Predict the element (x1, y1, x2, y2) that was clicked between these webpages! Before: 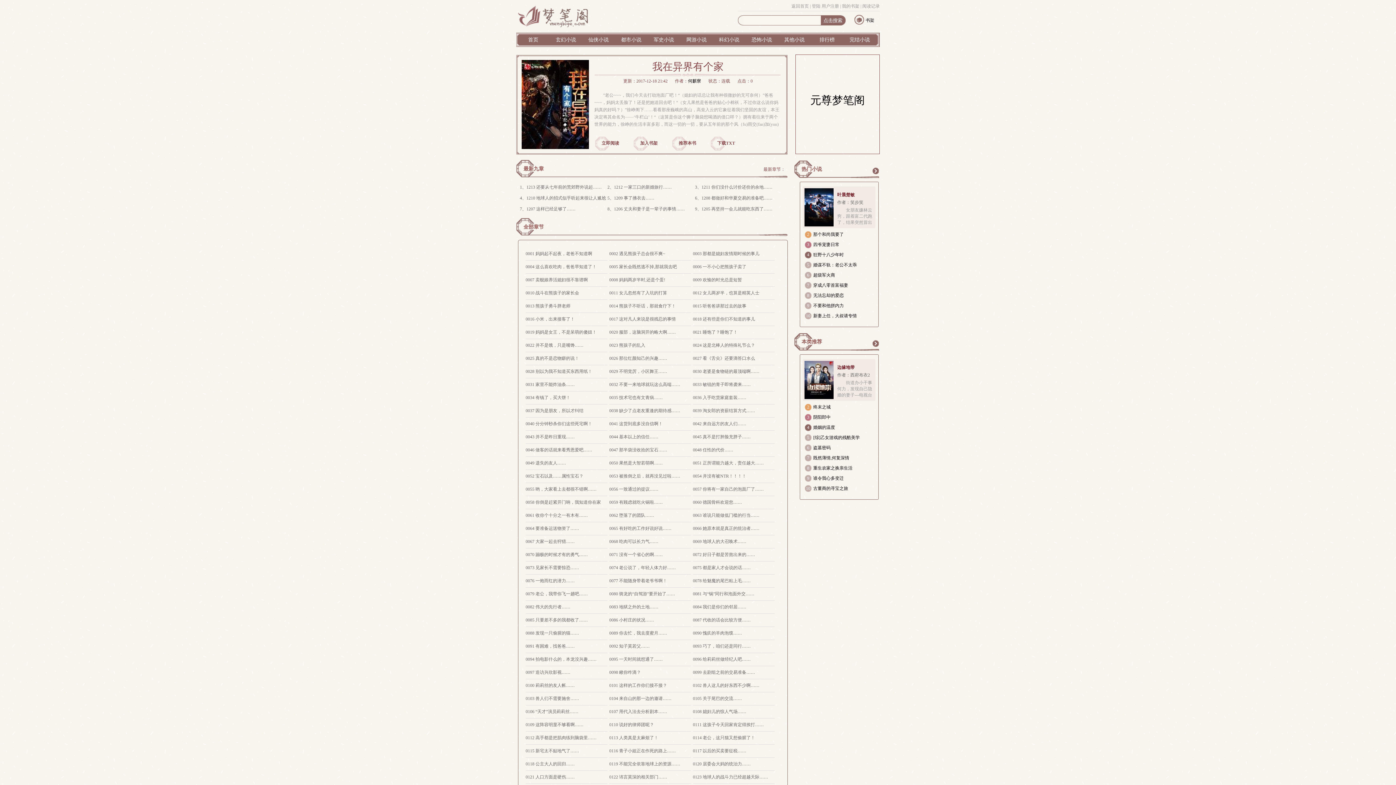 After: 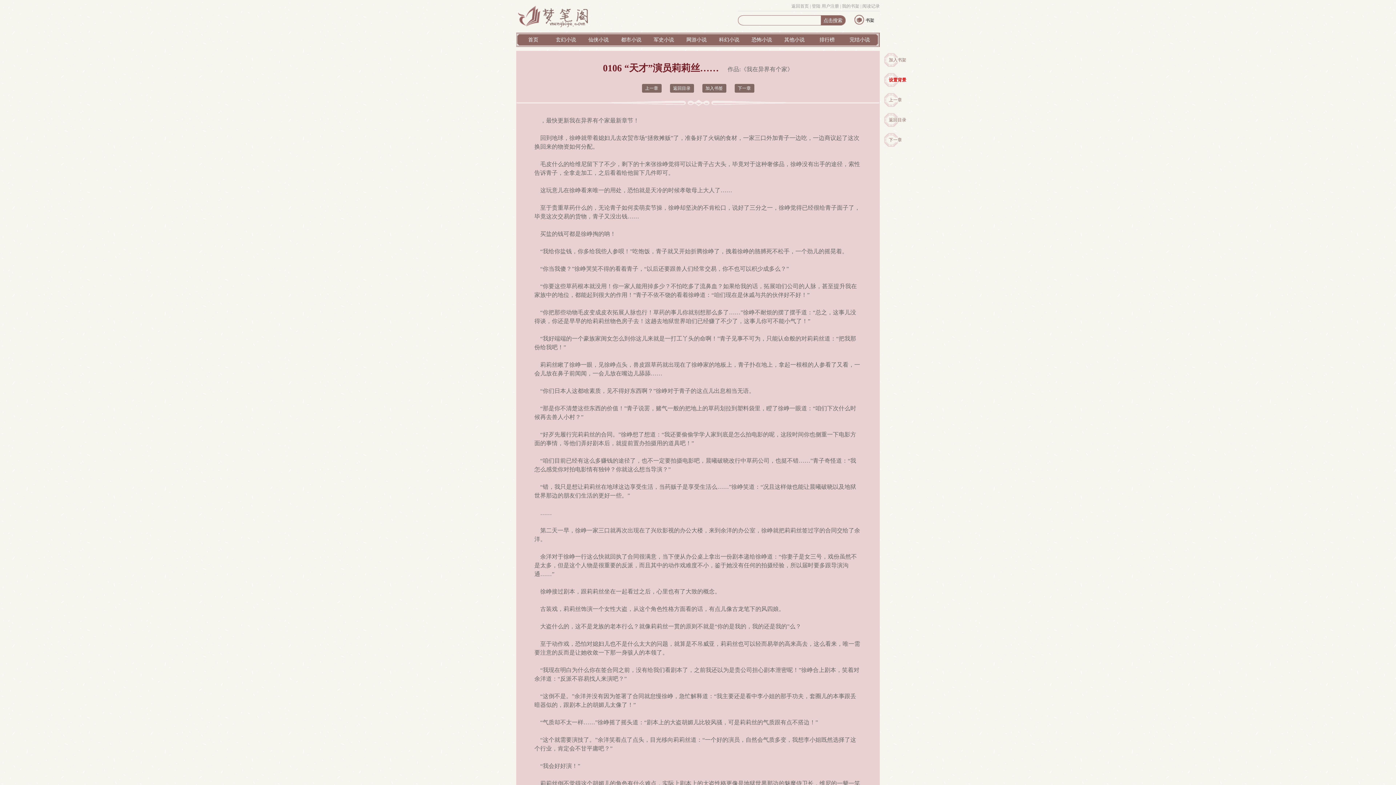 Action: bbox: (525, 709, 578, 714) label: 0106 “天才”演员莉莉丝……